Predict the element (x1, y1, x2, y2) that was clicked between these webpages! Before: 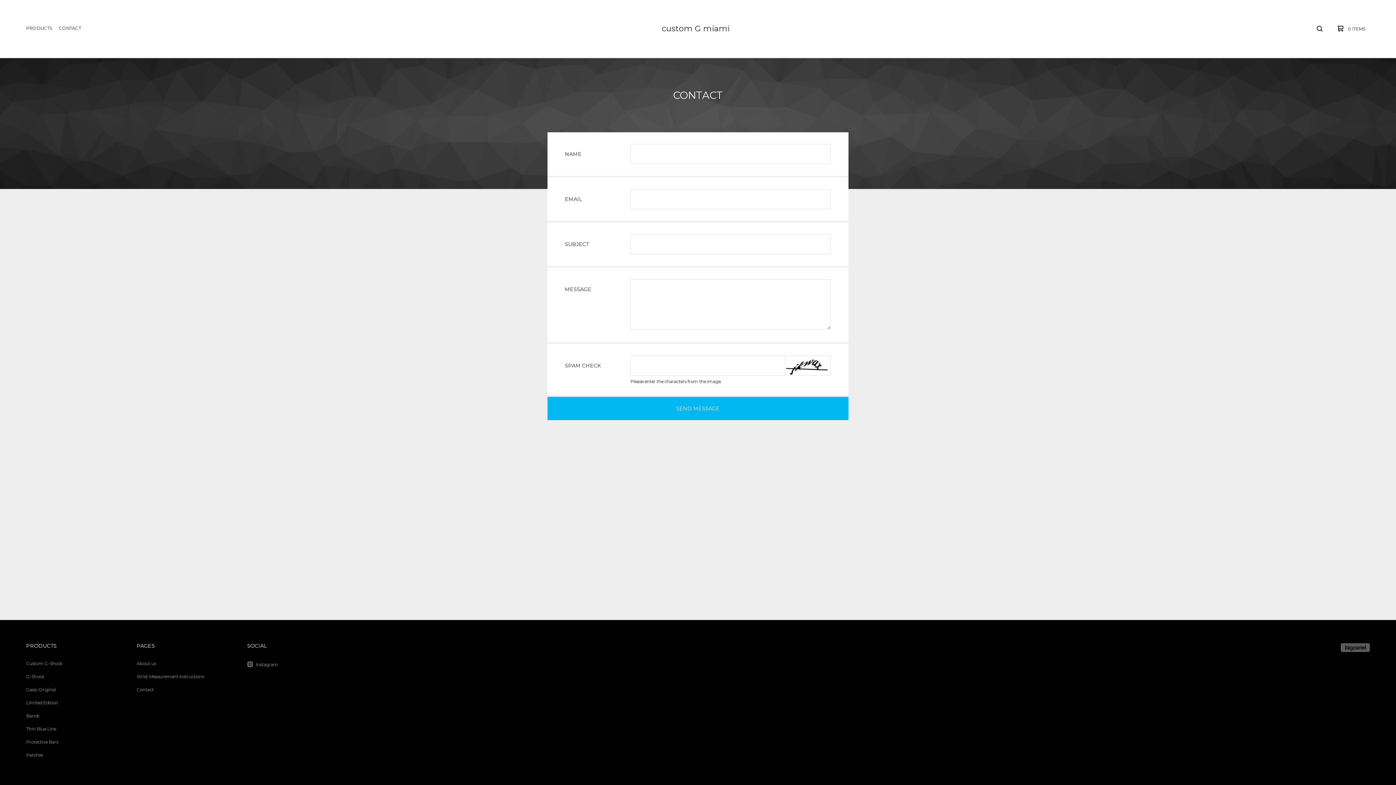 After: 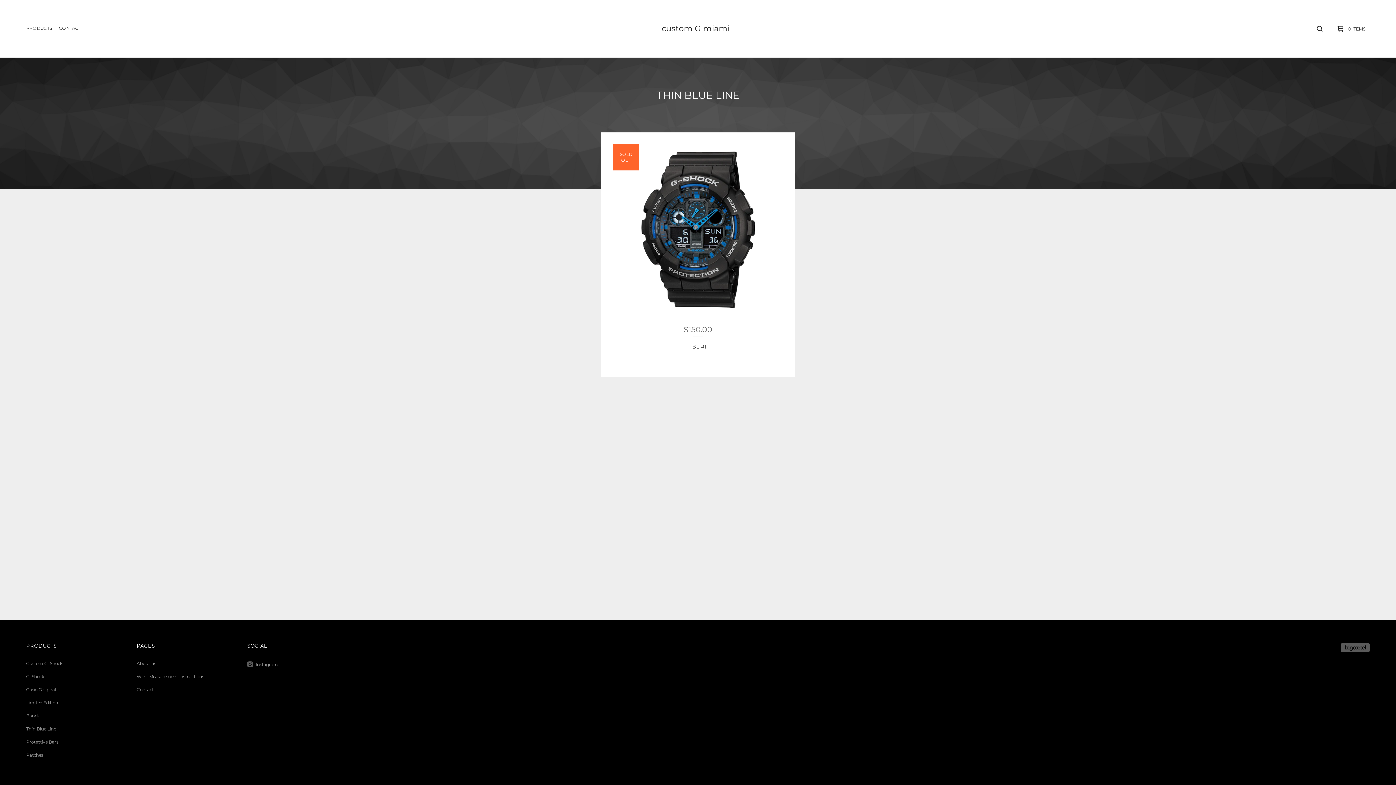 Action: label: Thin Blue Line bbox: (23, 722, 120, 736)